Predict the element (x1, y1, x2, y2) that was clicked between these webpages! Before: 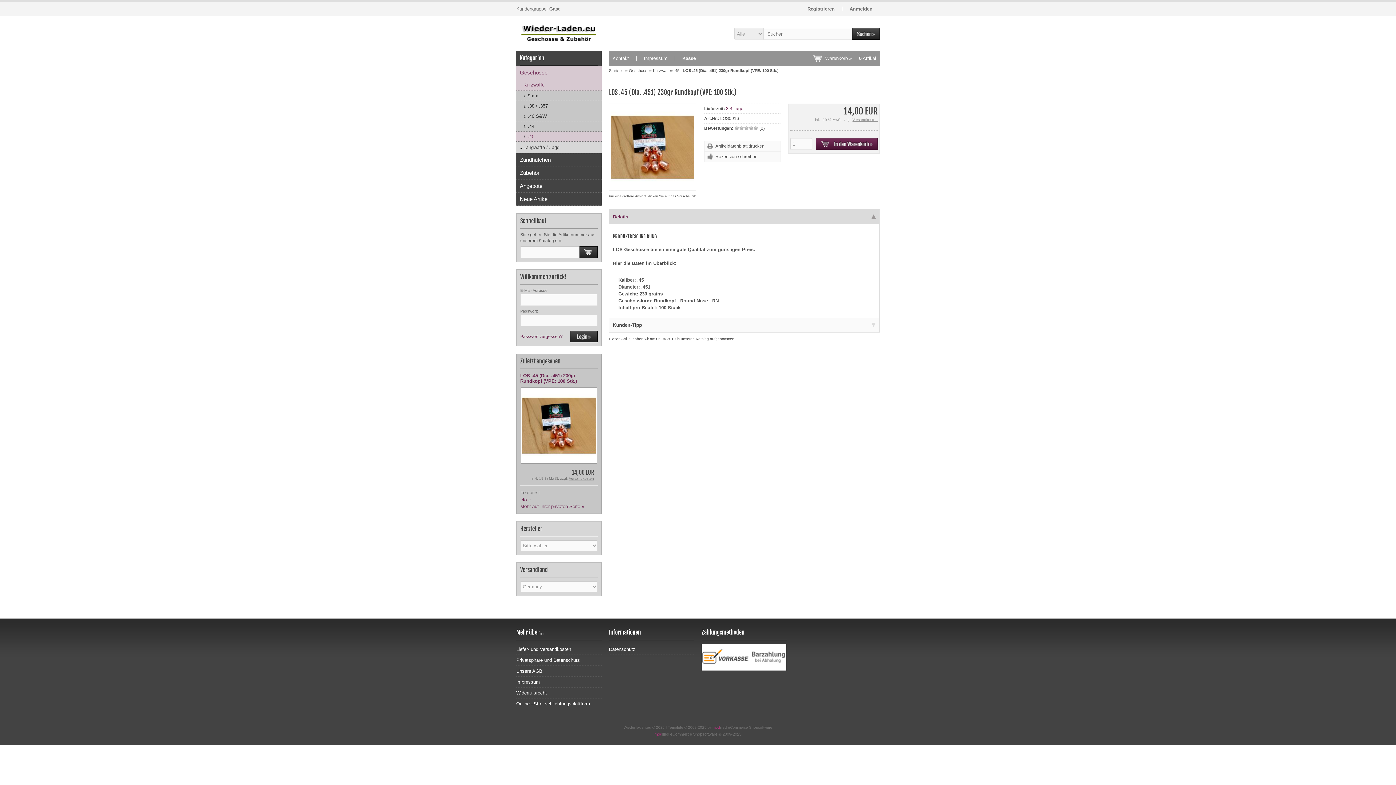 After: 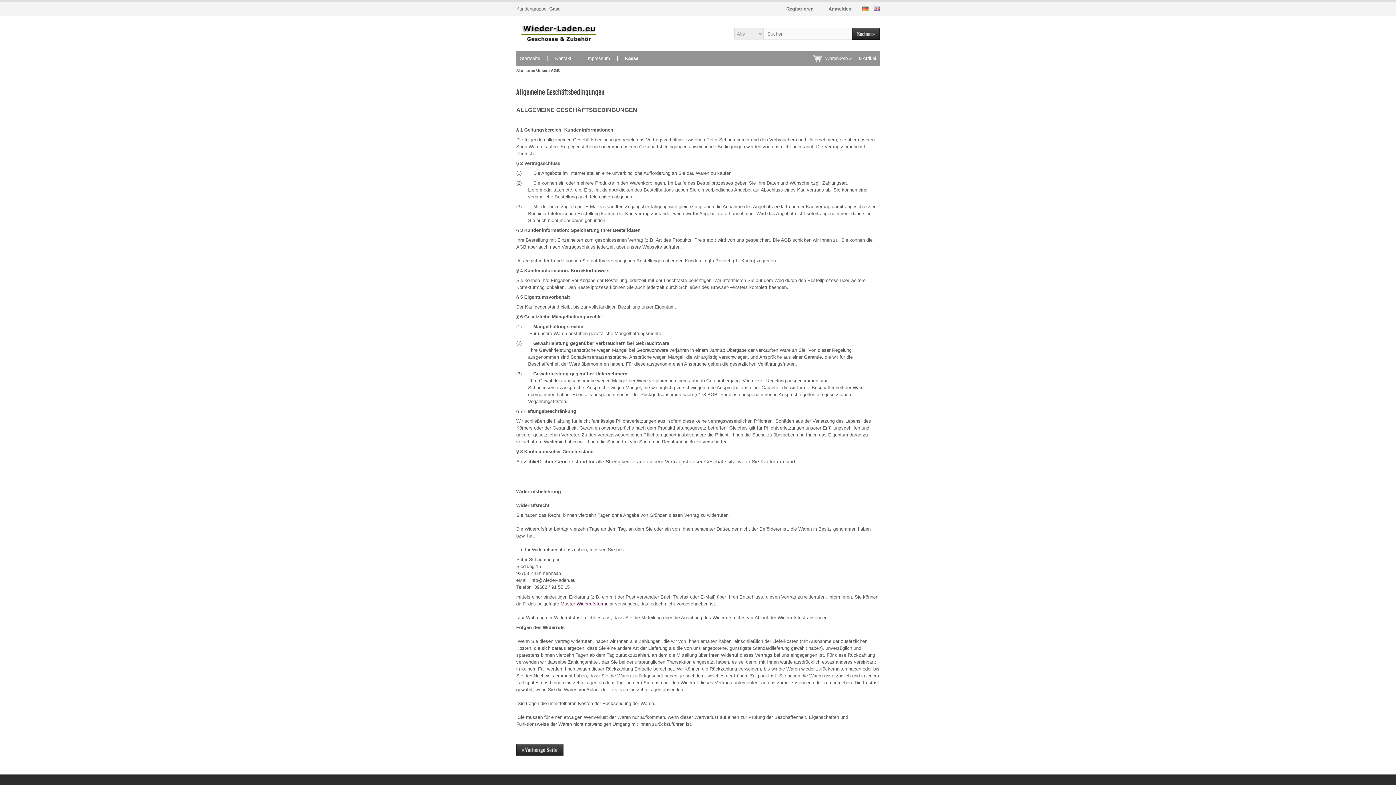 Action: label: Unsere AGB bbox: (516, 666, 601, 677)